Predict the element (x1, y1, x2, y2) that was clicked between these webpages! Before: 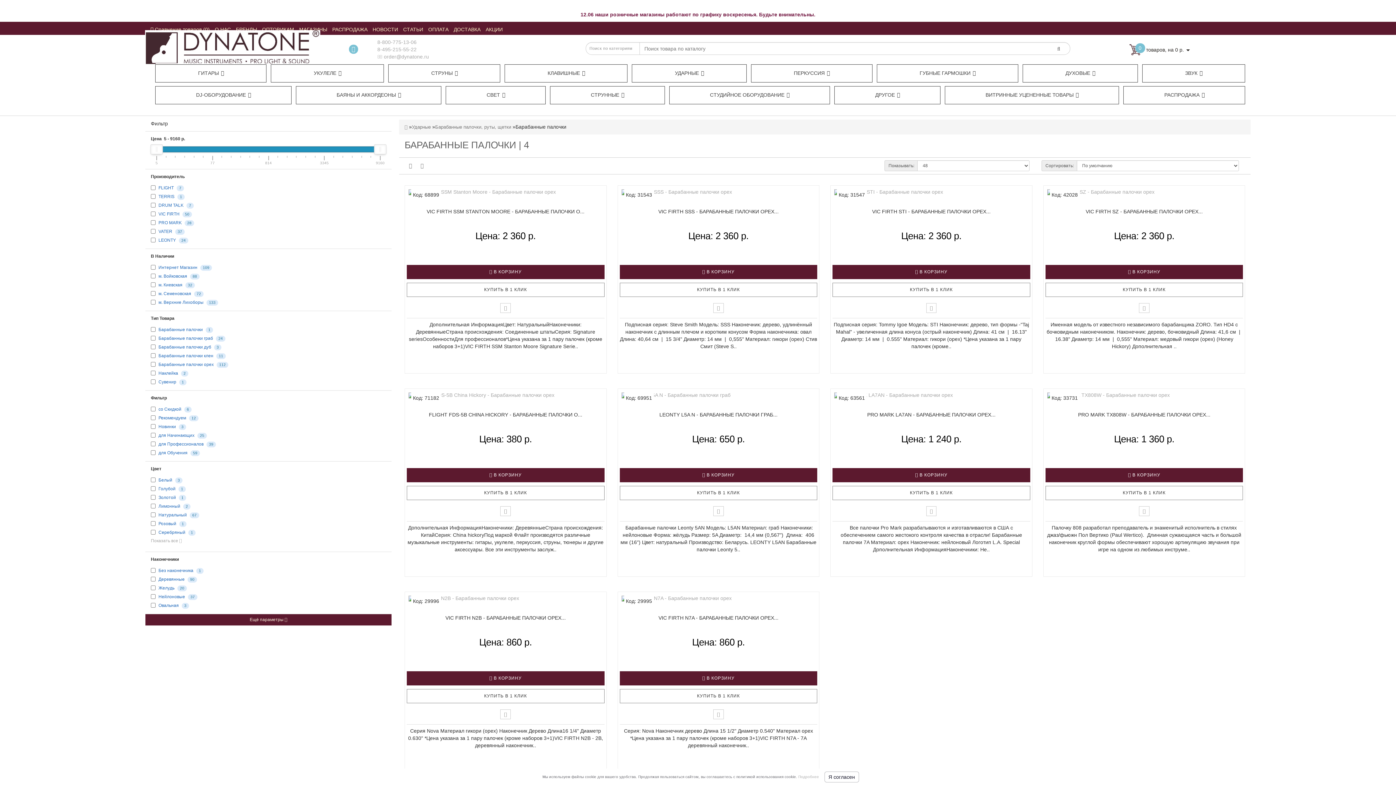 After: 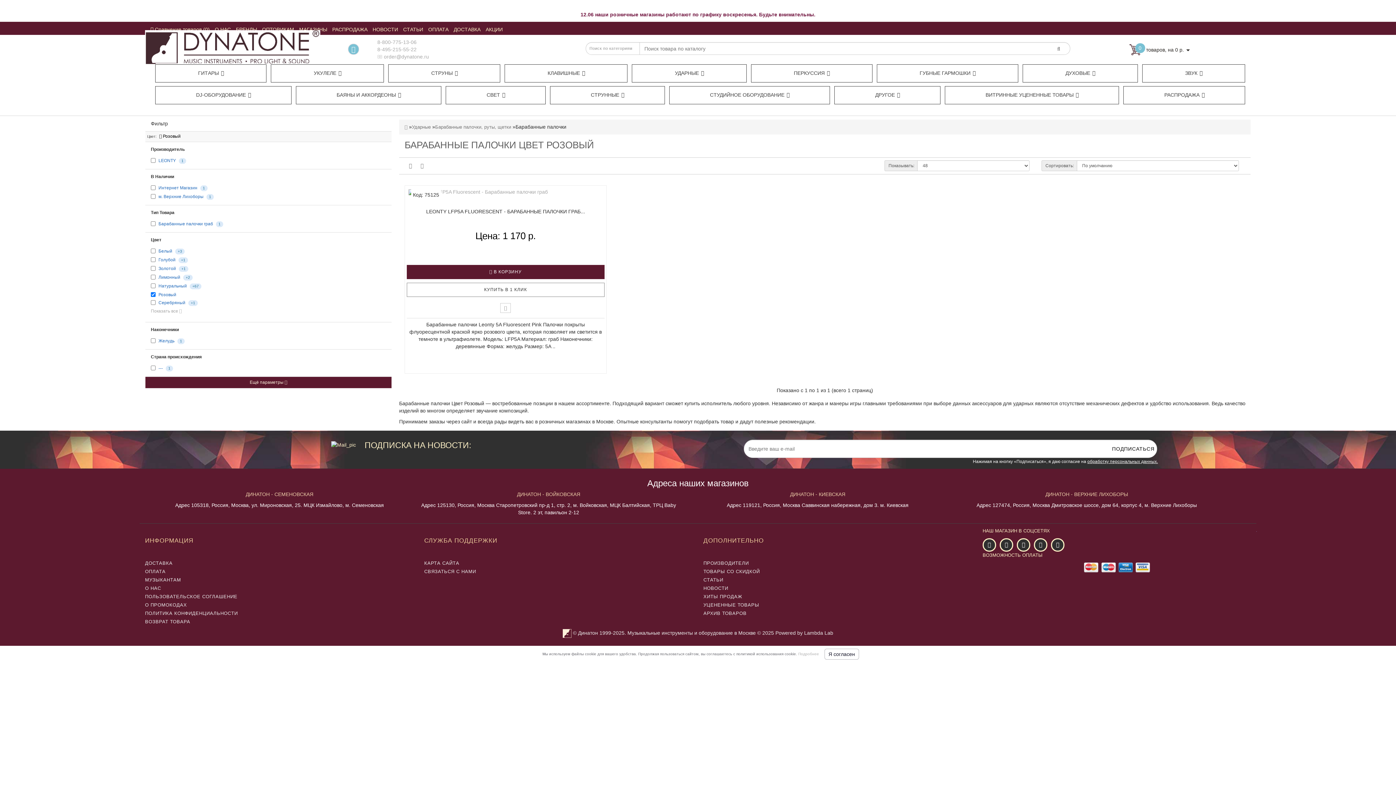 Action: bbox: (158, 521, 176, 526) label: Розовый